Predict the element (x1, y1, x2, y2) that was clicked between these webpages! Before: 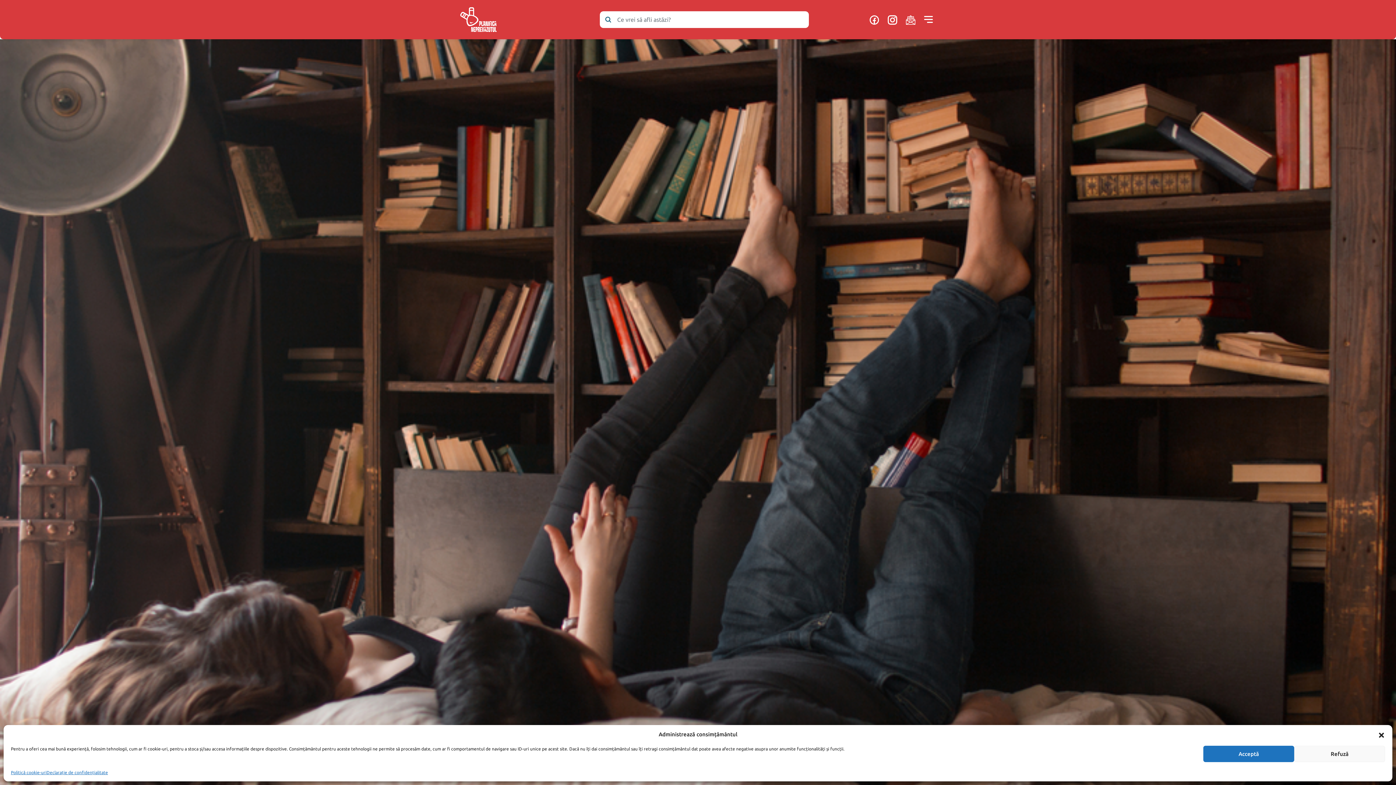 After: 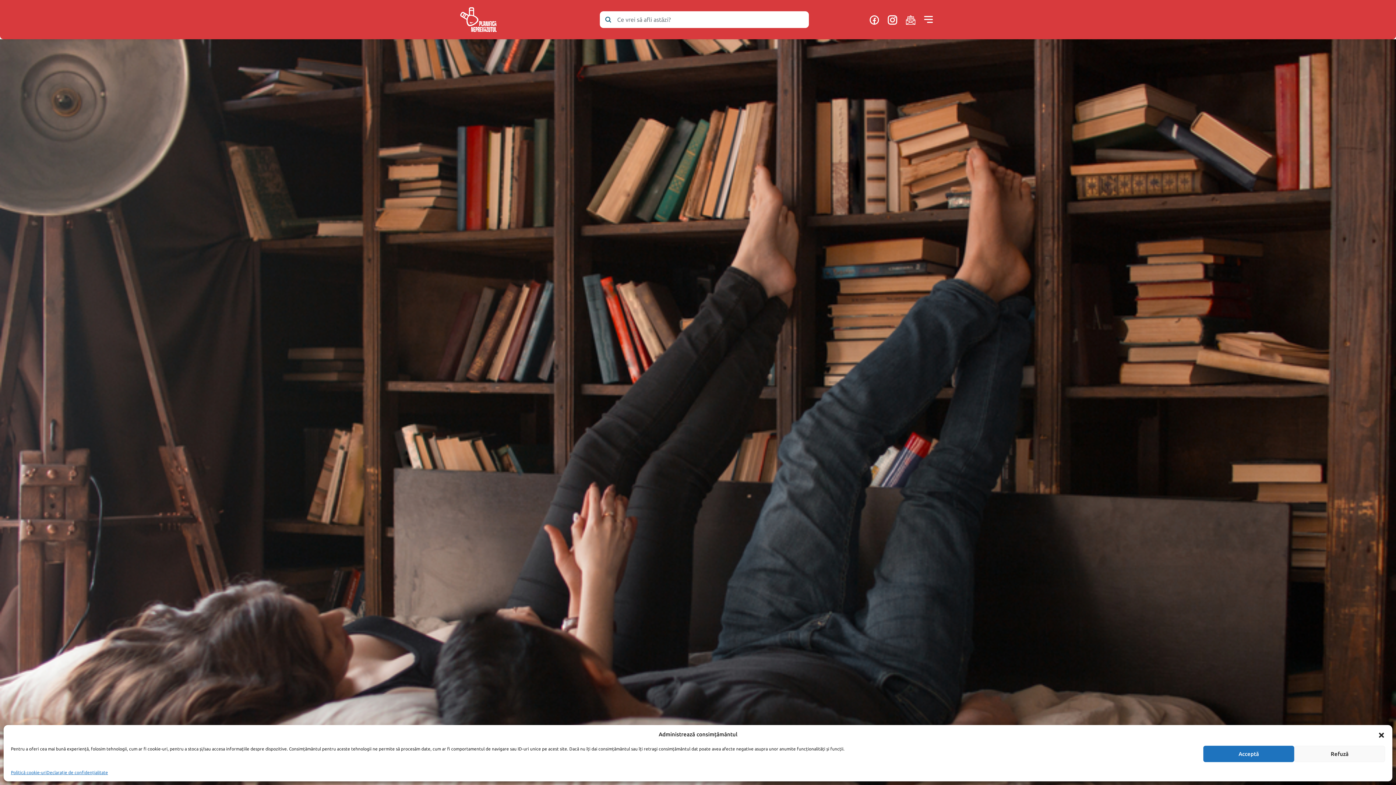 Action: bbox: (869, 15, 879, 24)